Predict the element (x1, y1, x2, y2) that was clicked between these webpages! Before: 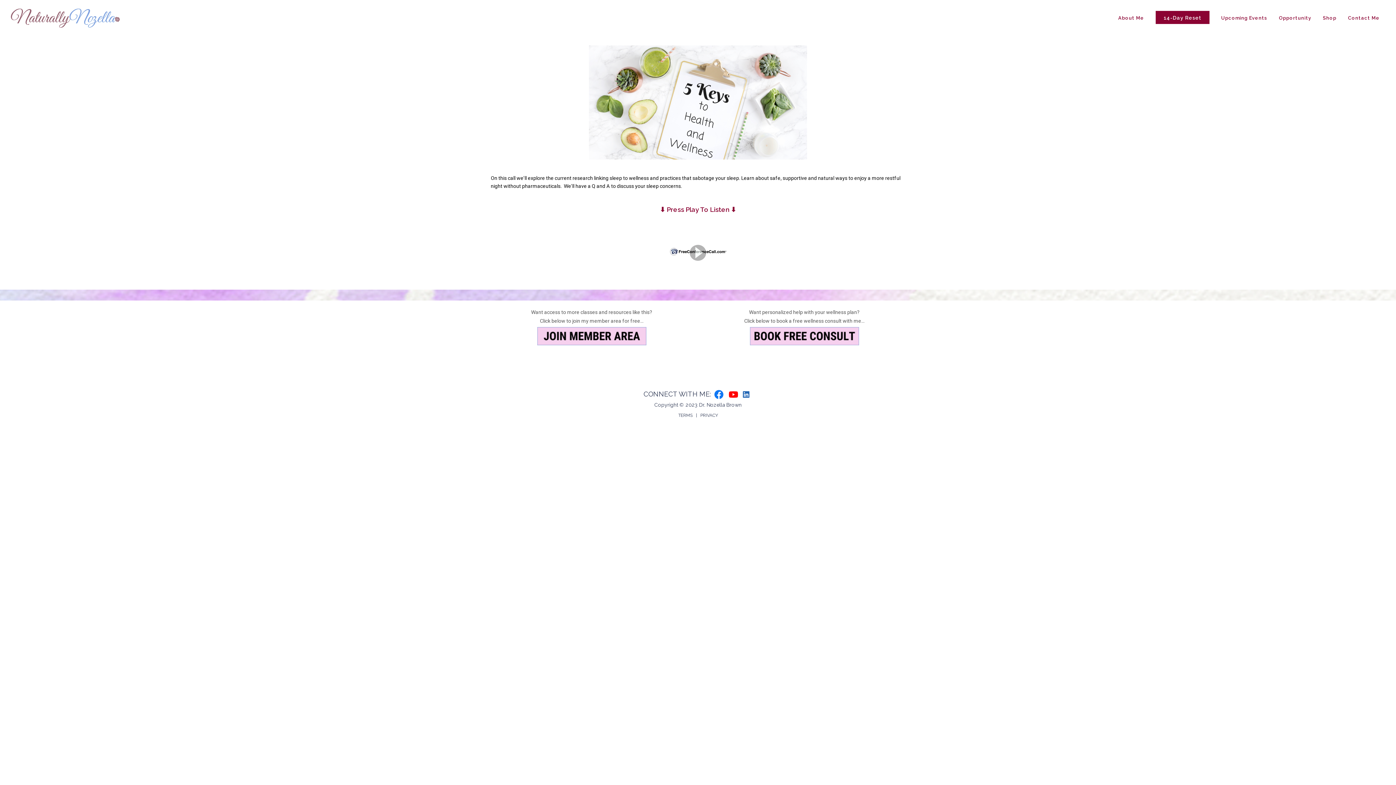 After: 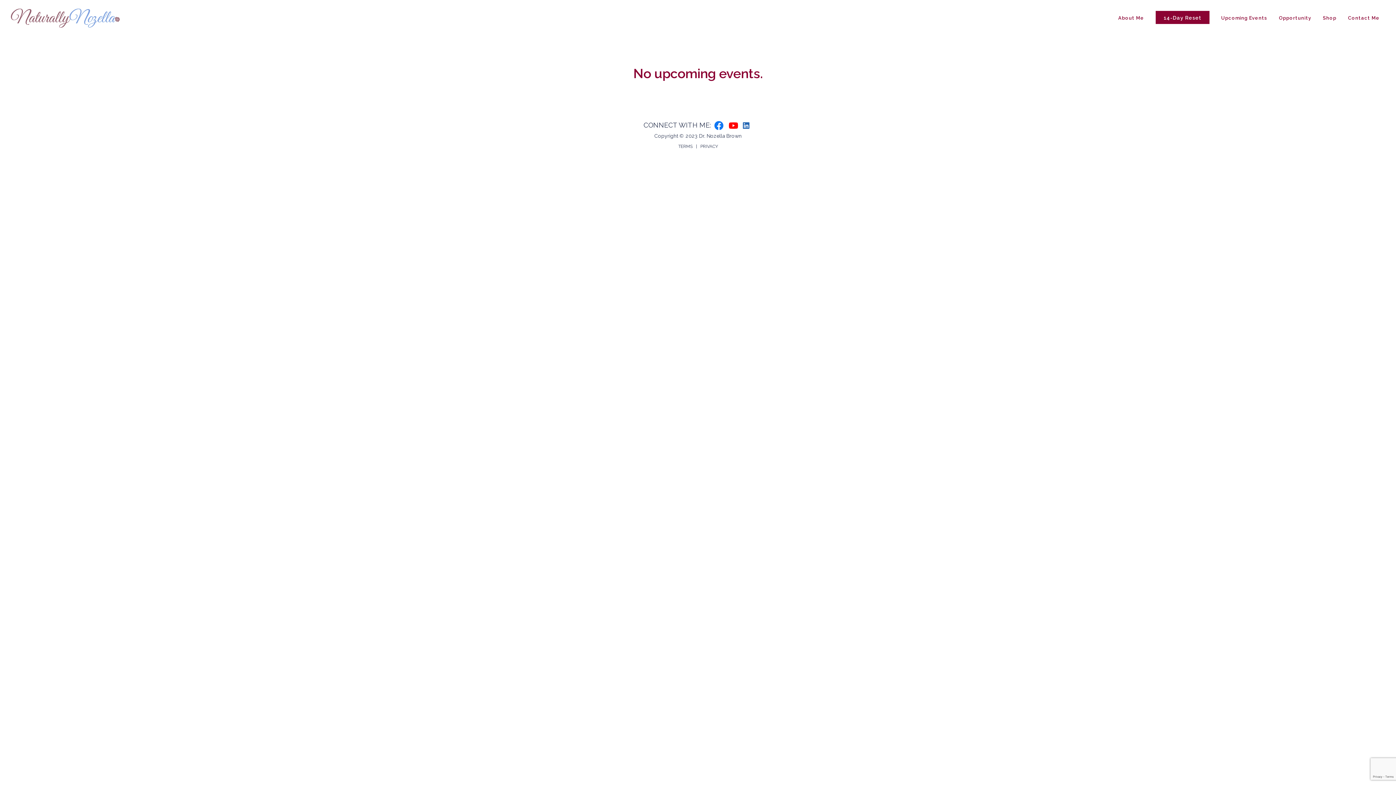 Action: bbox: (1216, 0, 1273, 36) label: Upcoming Events